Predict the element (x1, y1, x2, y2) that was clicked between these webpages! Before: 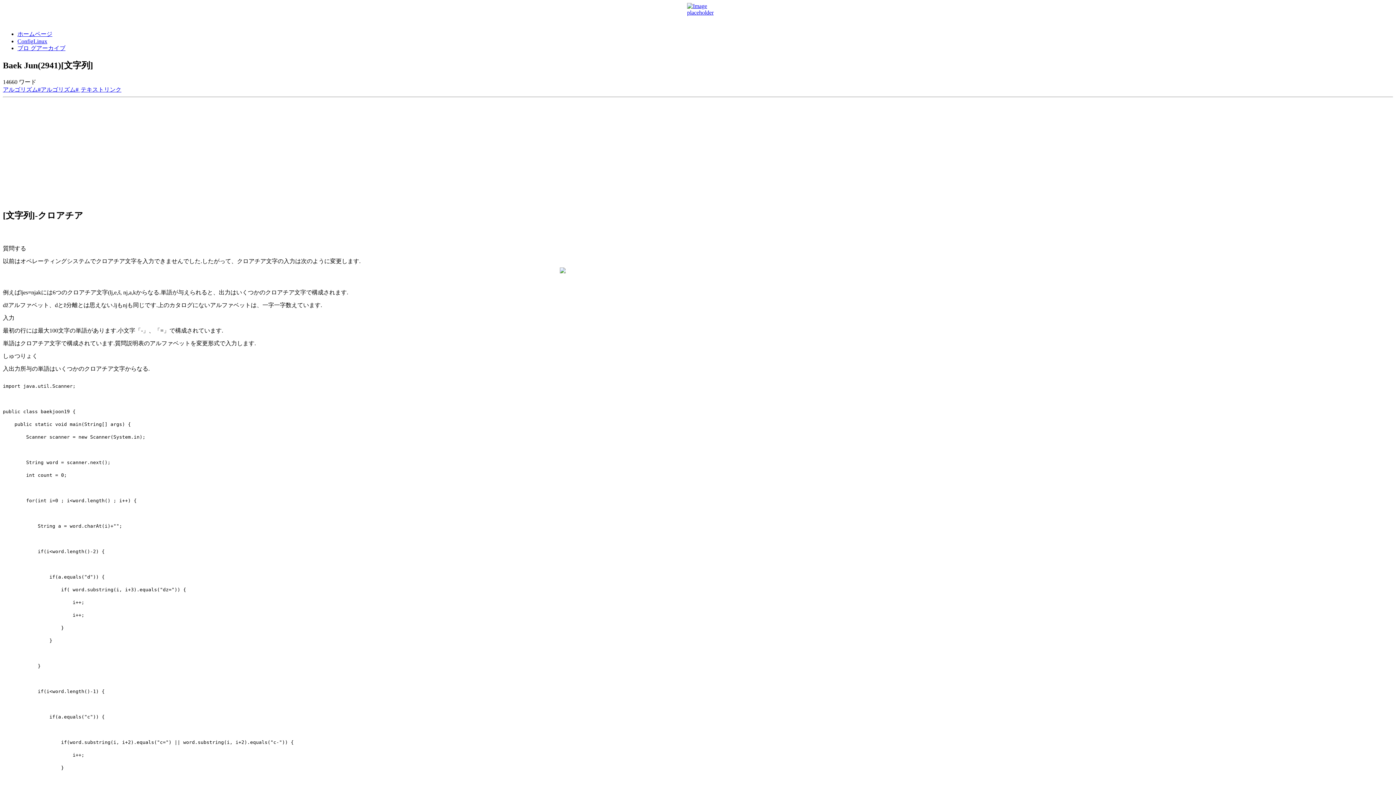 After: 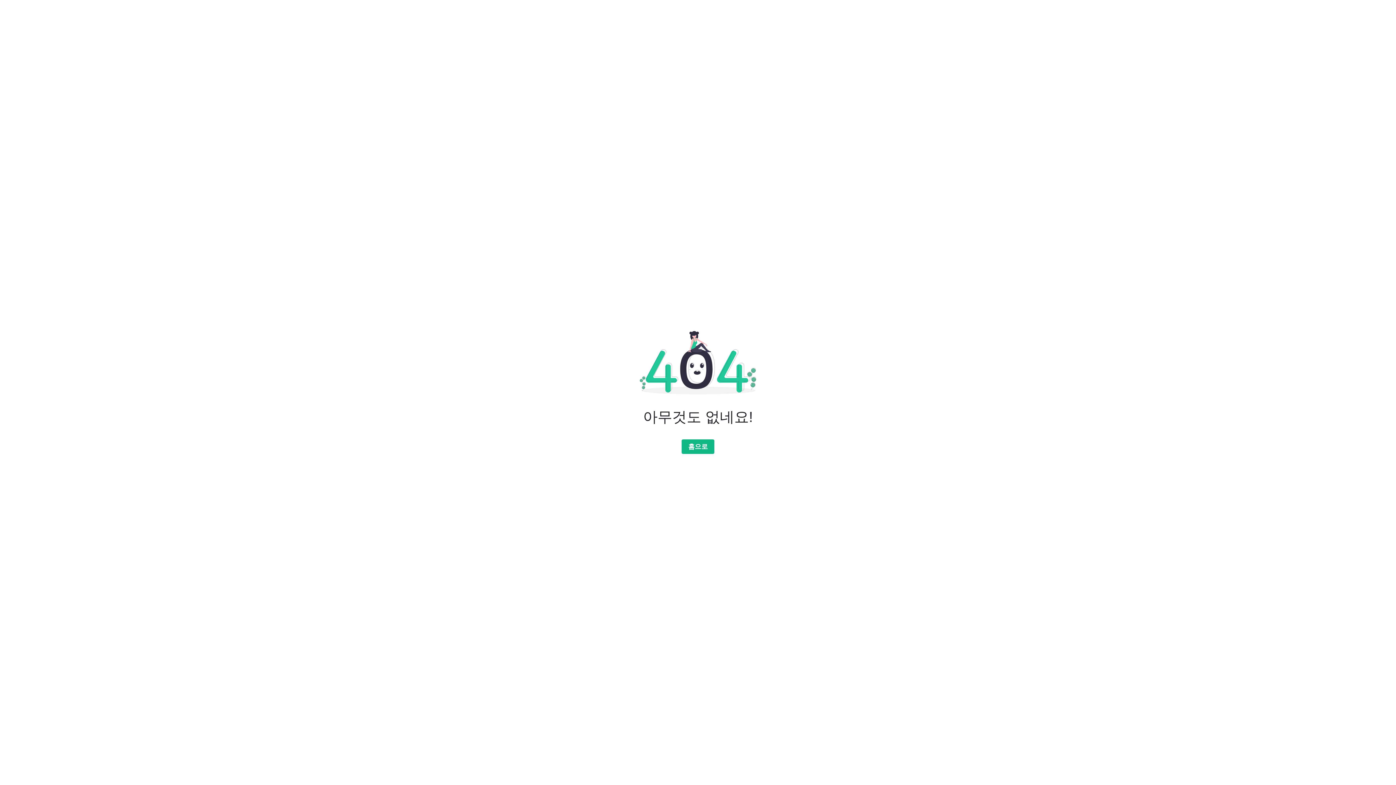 Action: bbox: (80, 86, 121, 92) label: テキストリンク